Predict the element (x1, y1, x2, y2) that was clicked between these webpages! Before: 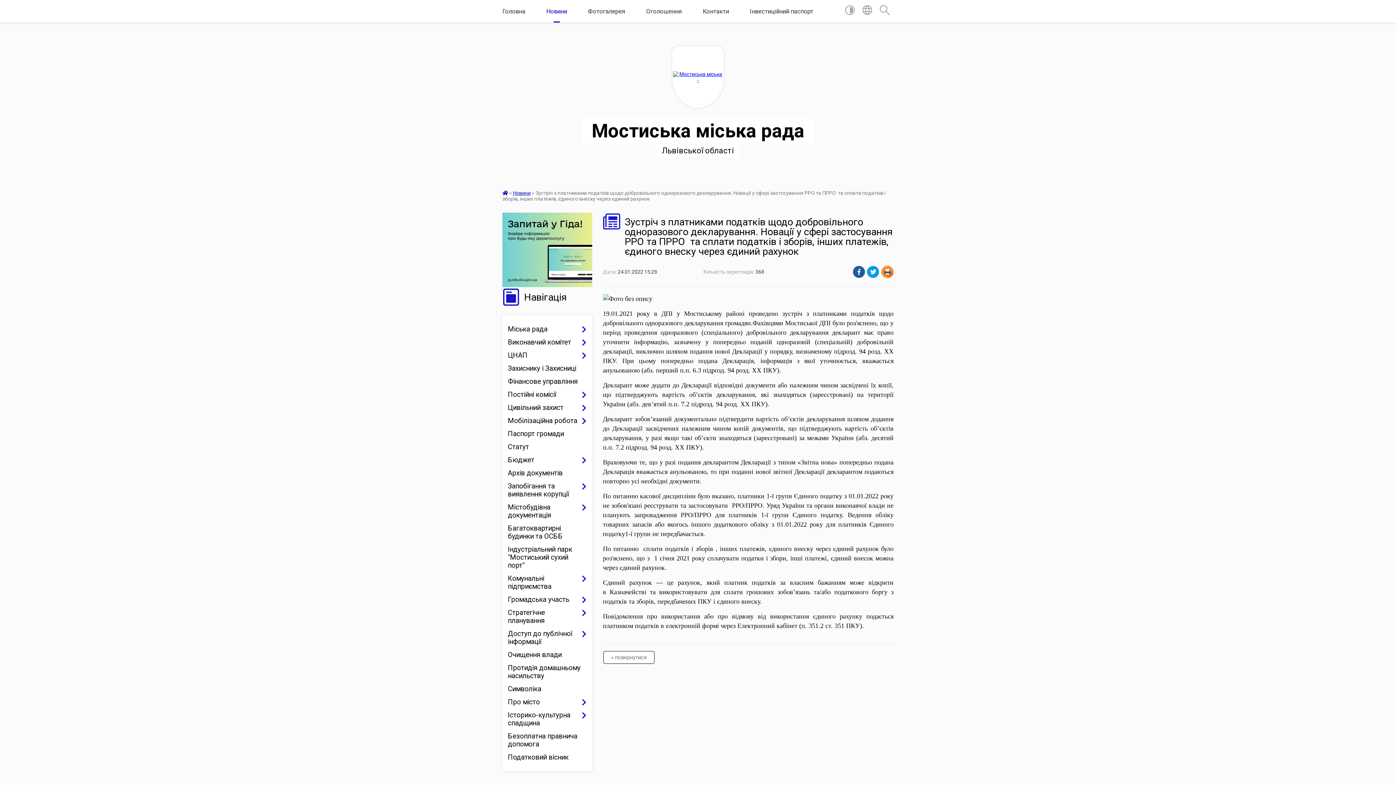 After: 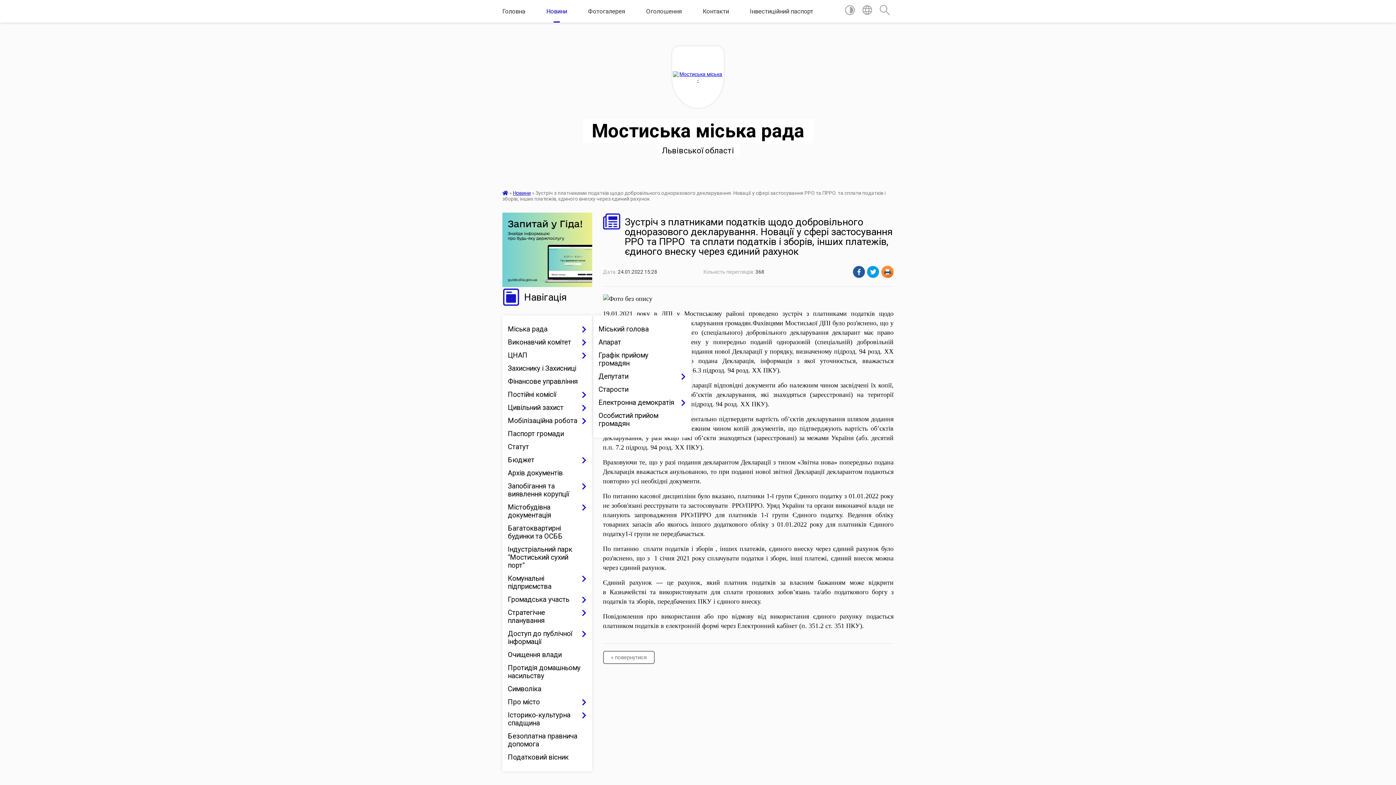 Action: label: Міська рада bbox: (508, 323, 586, 336)